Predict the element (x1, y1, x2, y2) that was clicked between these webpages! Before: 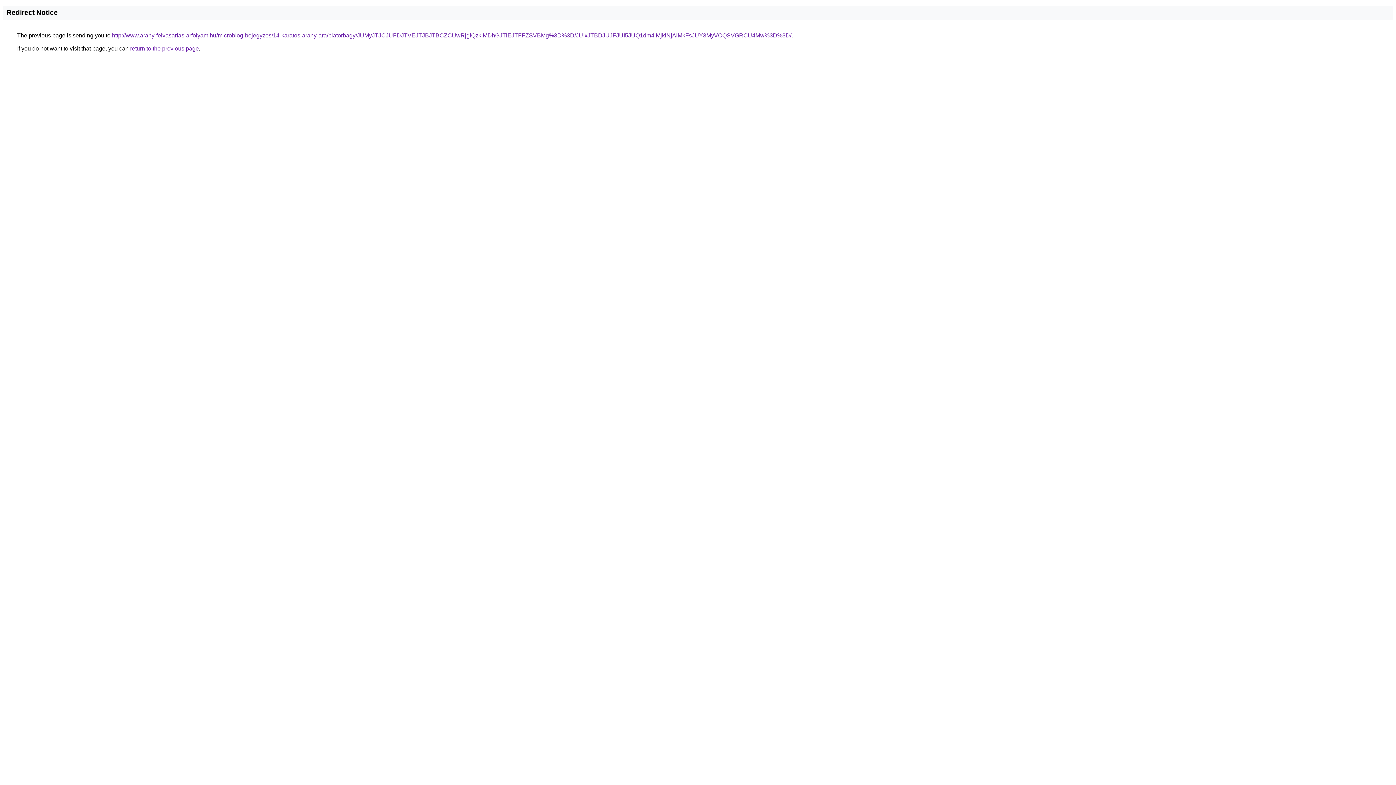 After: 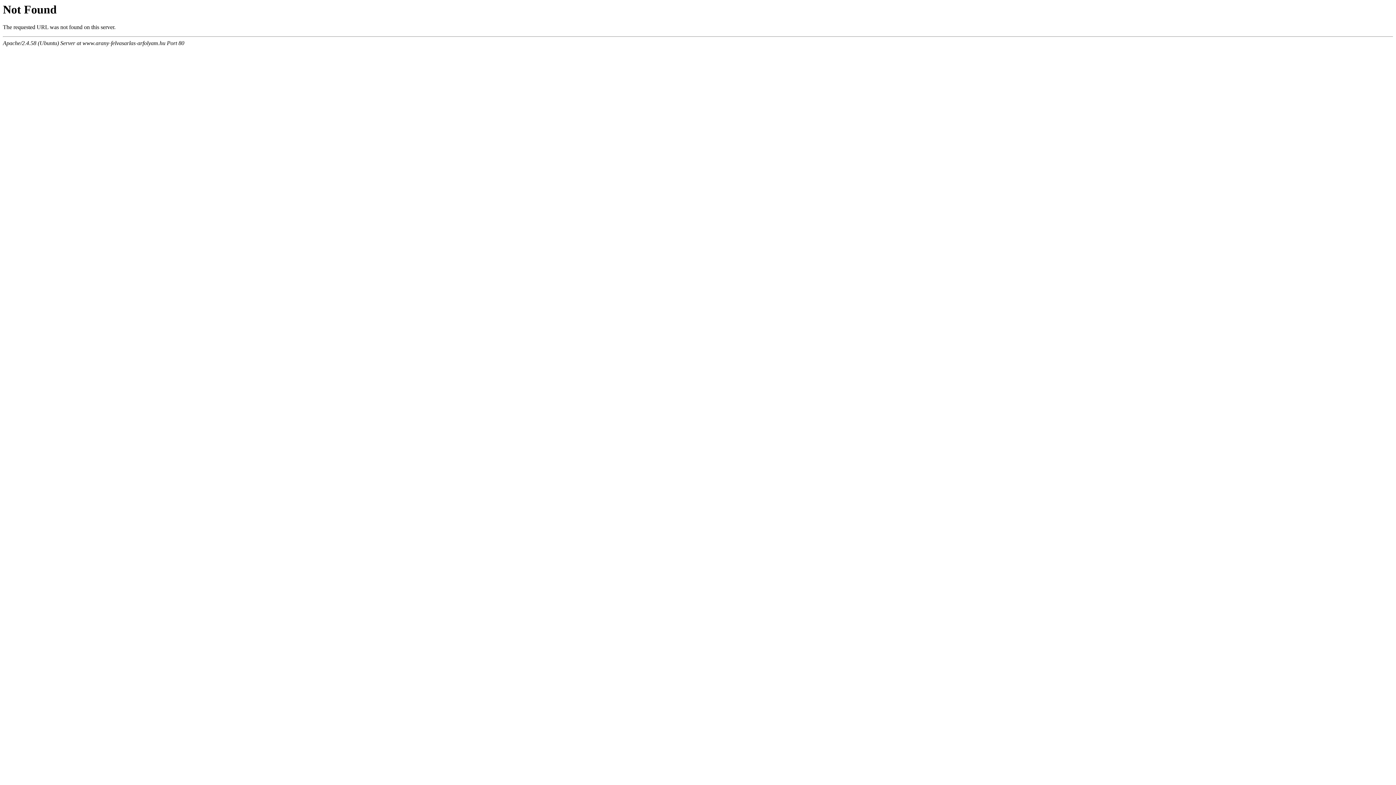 Action: bbox: (112, 32, 791, 38) label: http://www.arany-felvasarlas-arfolyam.hu/microblog-bejegyzes/14-karatos-arany-ara/biatorbagy/JUMyJTJCJUFDJTVEJTJBJTBCZCUwRjglQzklMDhGJTlEJTFFZSVBMg%3D%3D/JUIxJTBDJUJFJUI5JUQ1dm4lMjklNjAlMkFsJUY3MyVCQSVGRCU4Mw%3D%3D/